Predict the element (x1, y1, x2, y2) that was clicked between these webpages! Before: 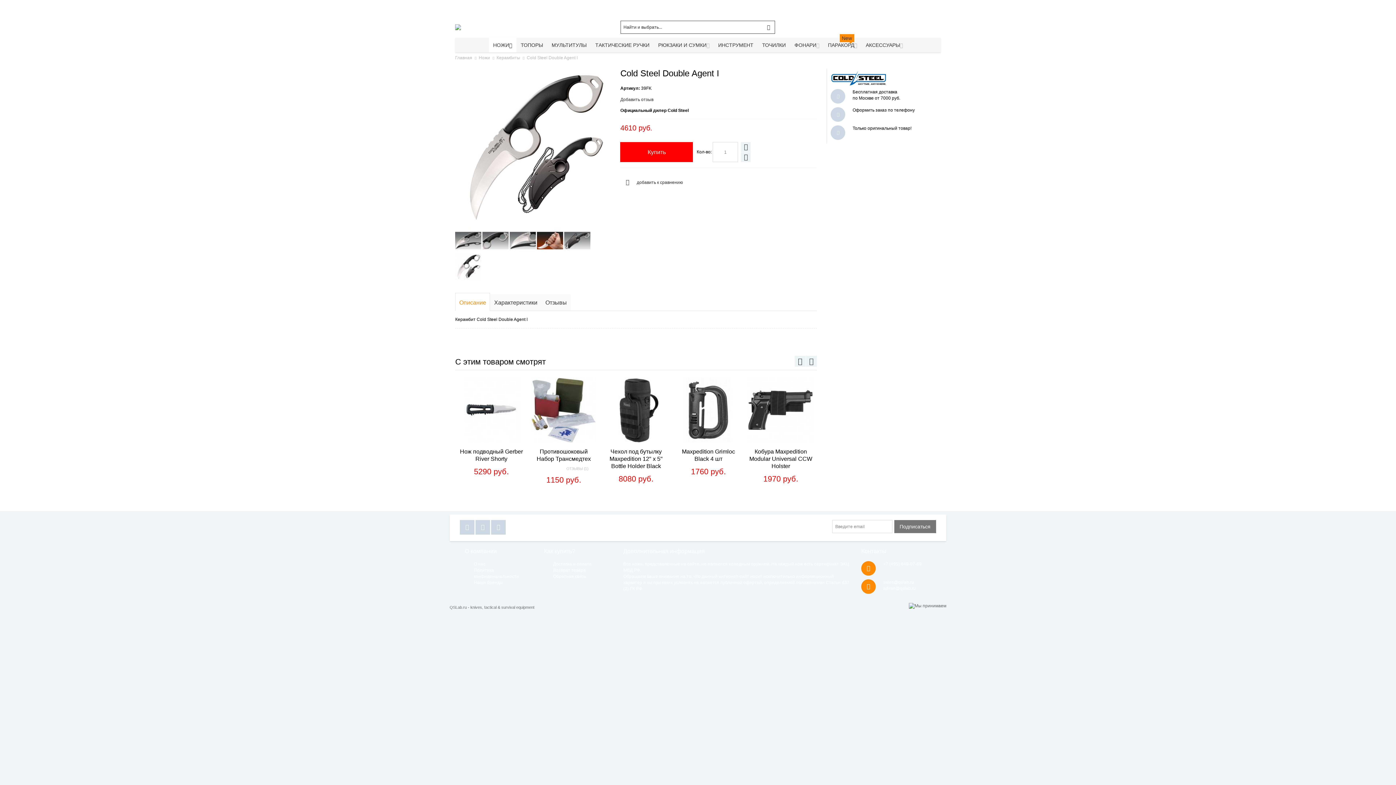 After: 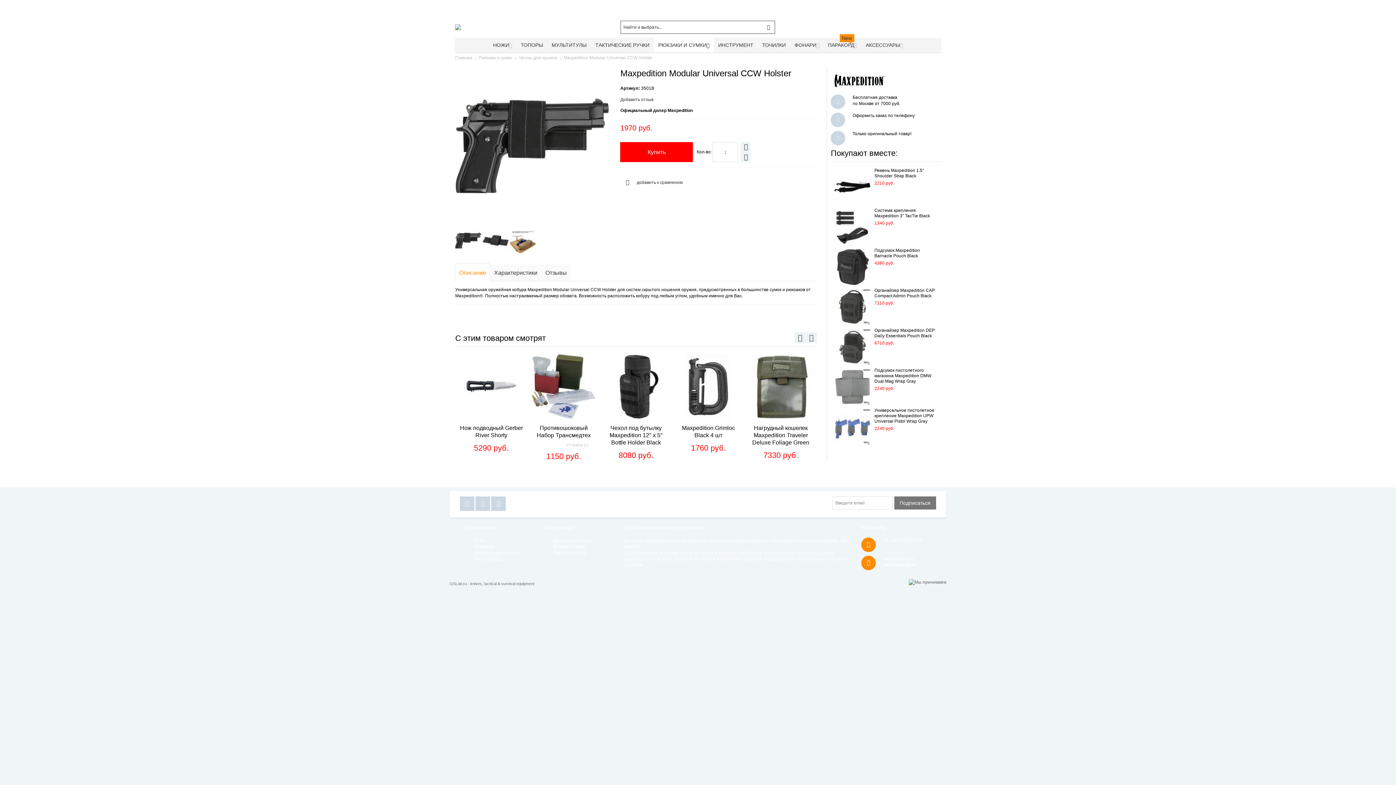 Action: label: Кобура Maxpedition Modular Universal CCW Holster bbox: (749, 448, 812, 469)